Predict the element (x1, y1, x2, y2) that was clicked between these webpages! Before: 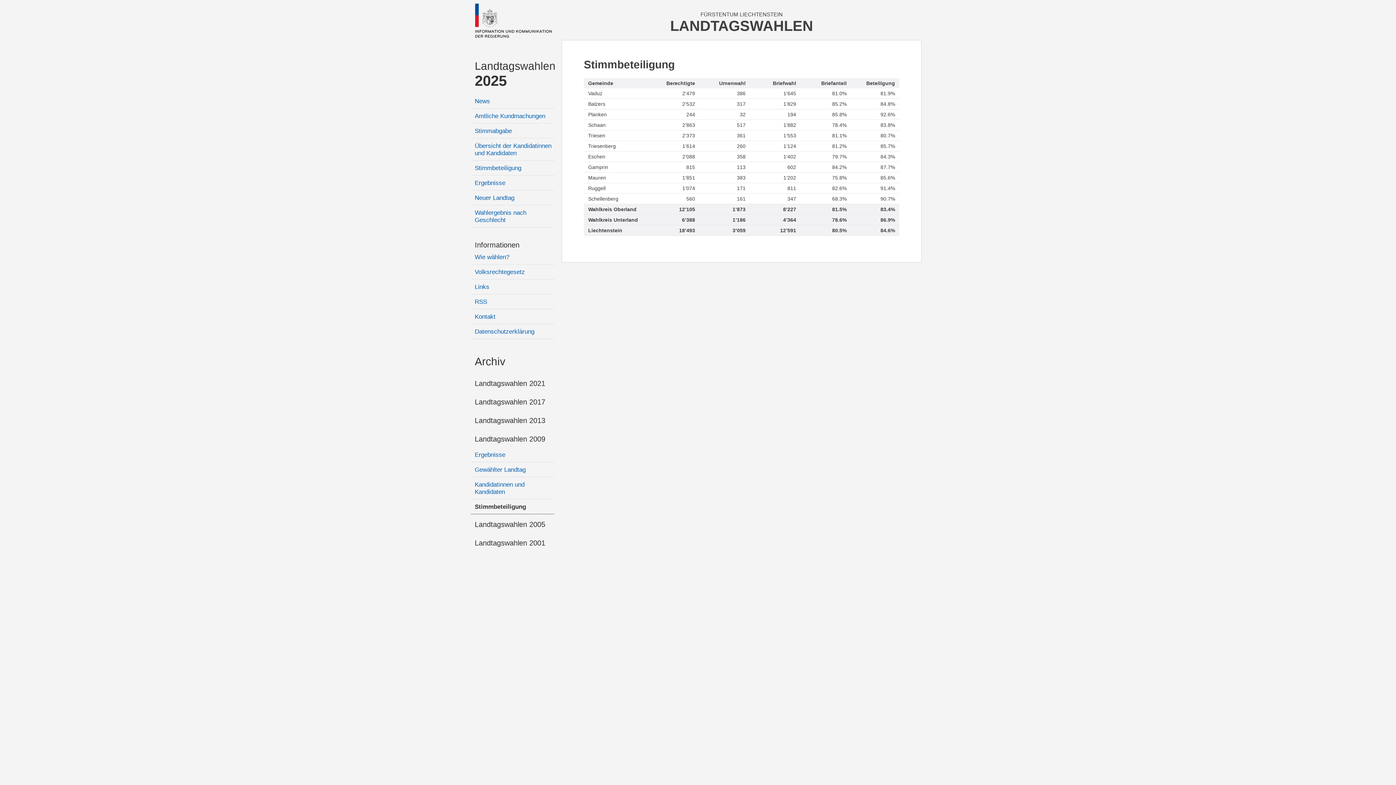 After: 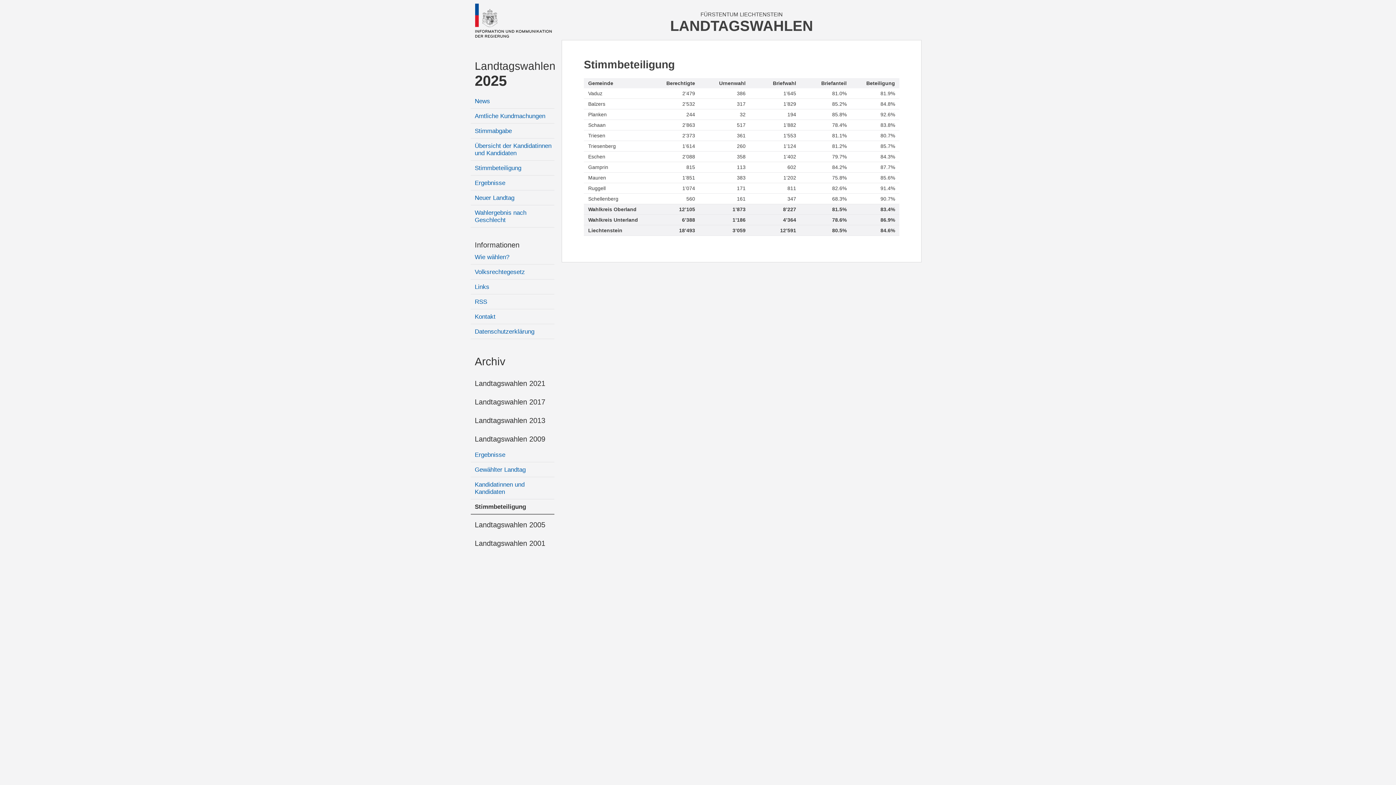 Action: bbox: (470, 429, 554, 447) label: Landtagswahlen 2009